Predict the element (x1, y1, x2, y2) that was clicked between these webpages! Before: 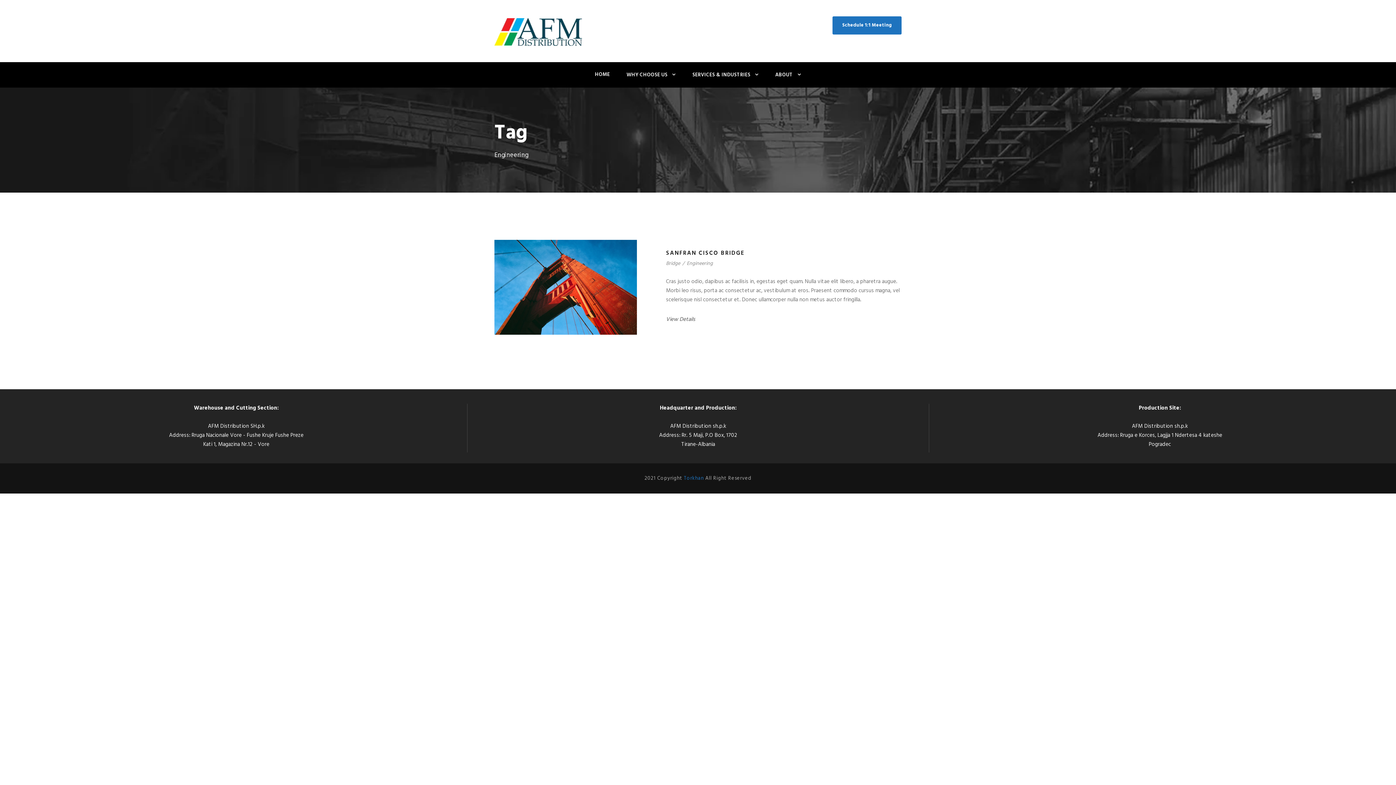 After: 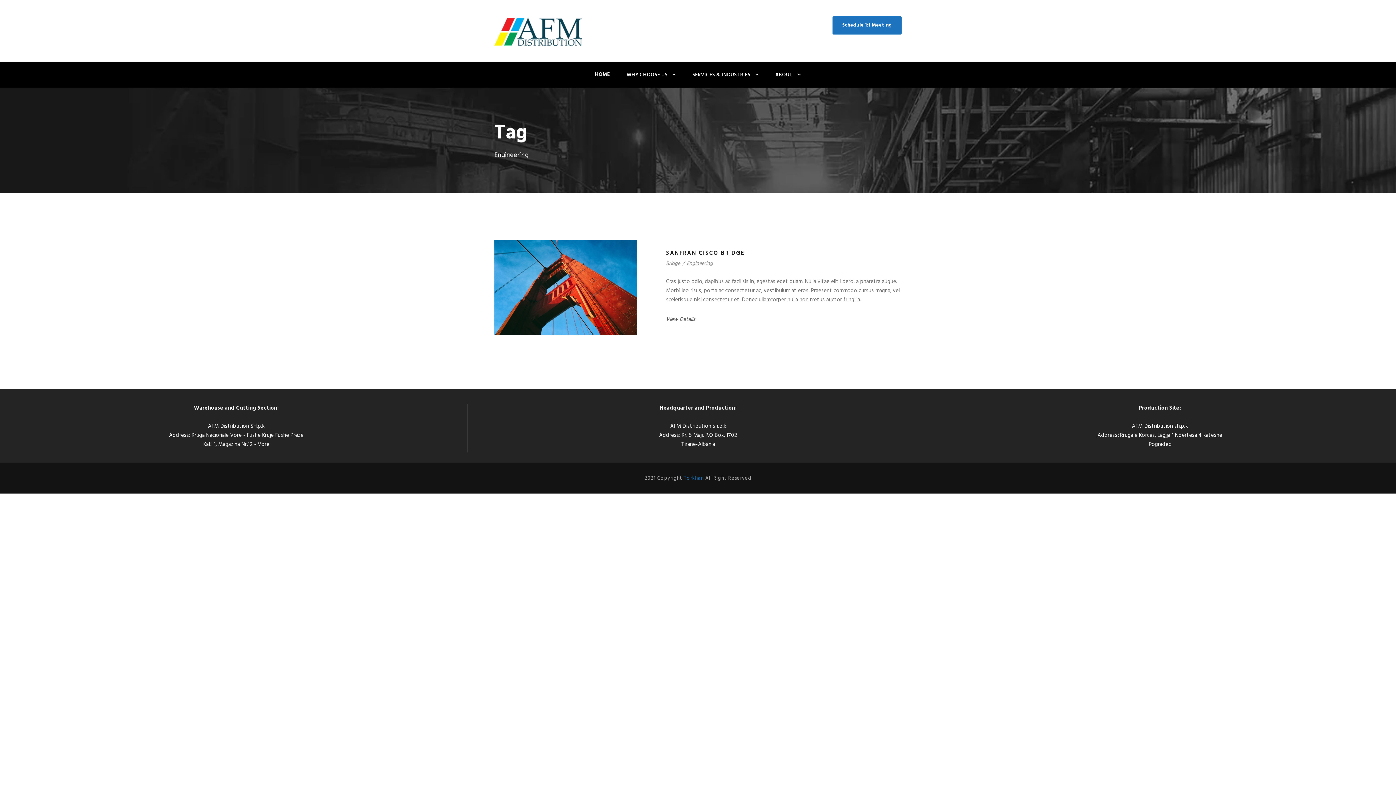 Action: label: Engineering bbox: (686, 259, 713, 268)